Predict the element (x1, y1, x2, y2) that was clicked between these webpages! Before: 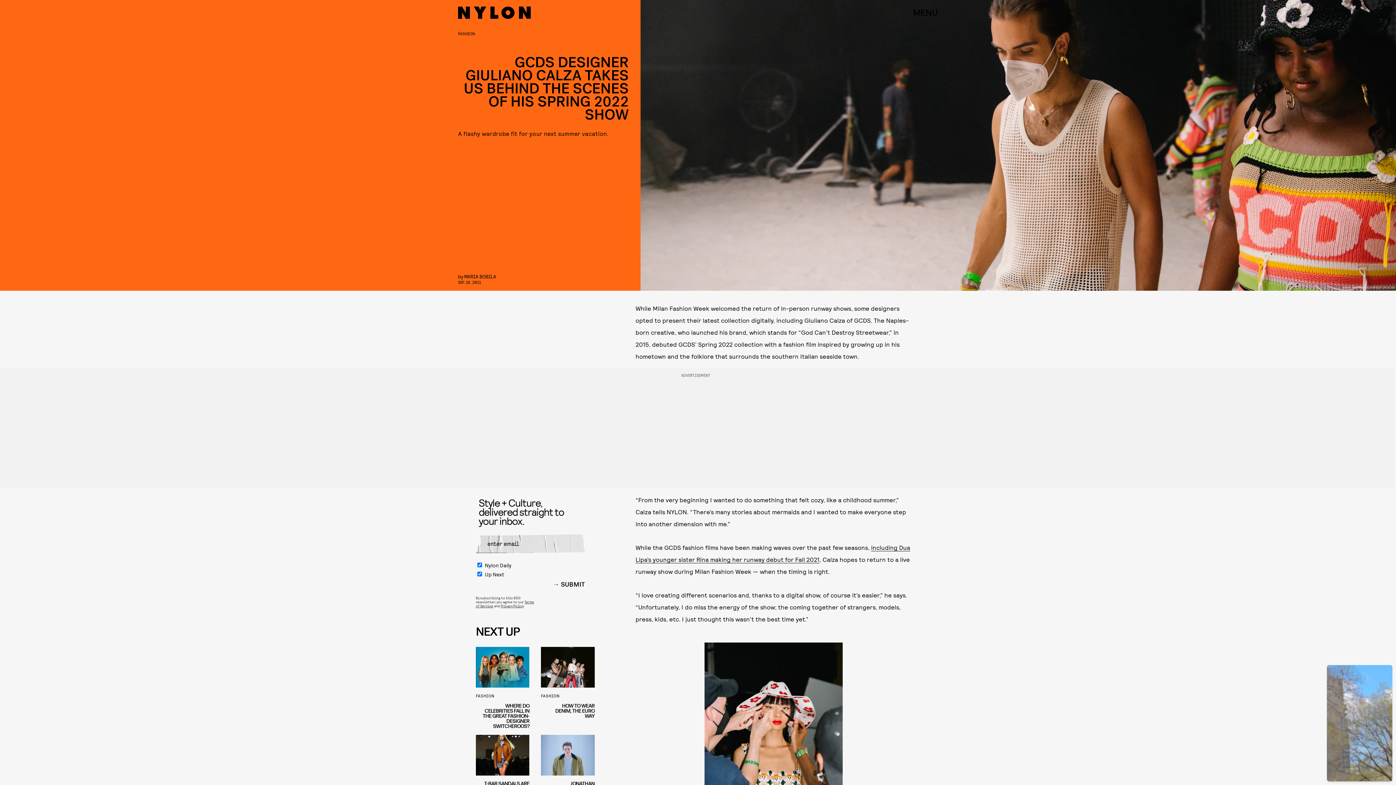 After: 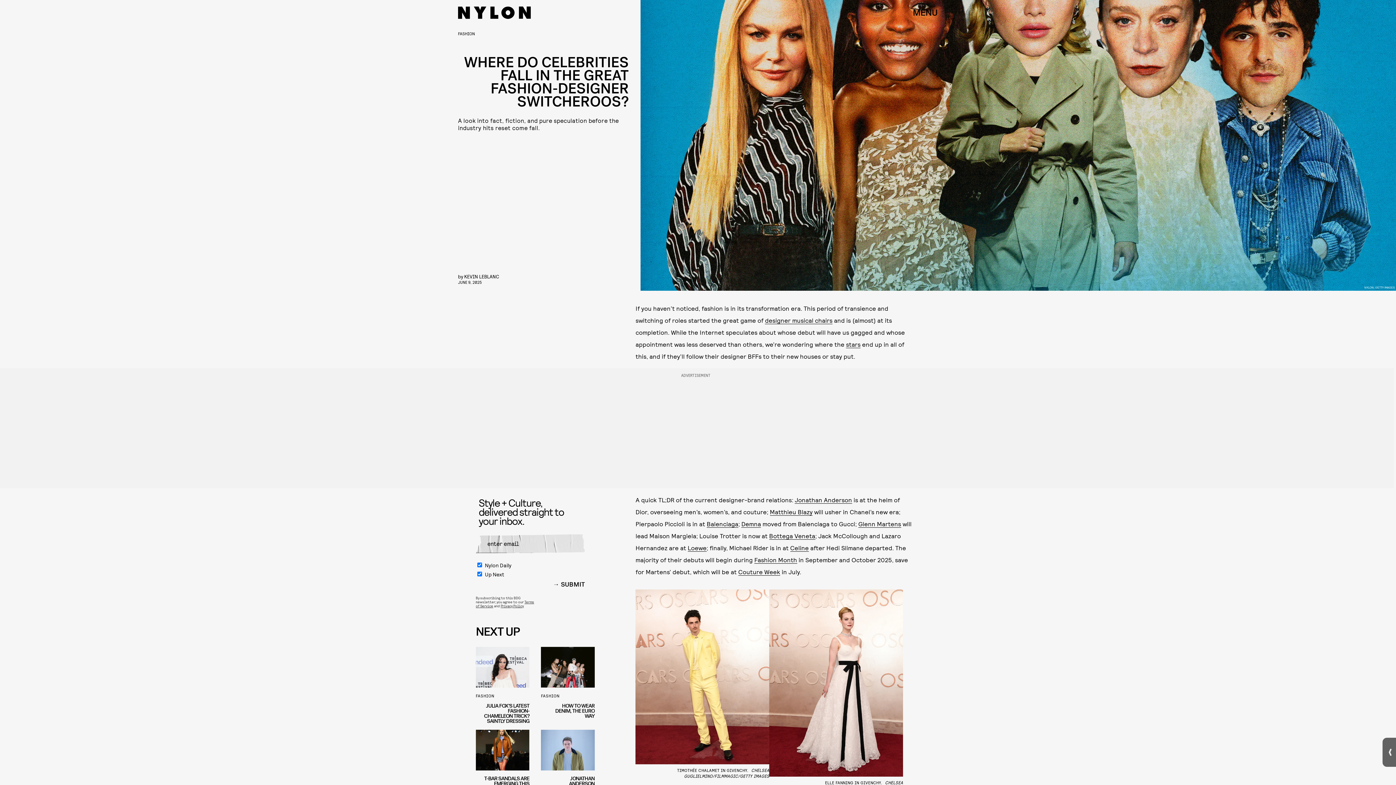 Action: bbox: (475, 647, 529, 735) label: FASHION
WHERE DO CELEBRITIES FALL IN THE GREAT FASHION-DESIGNER SWITCHEROOS?